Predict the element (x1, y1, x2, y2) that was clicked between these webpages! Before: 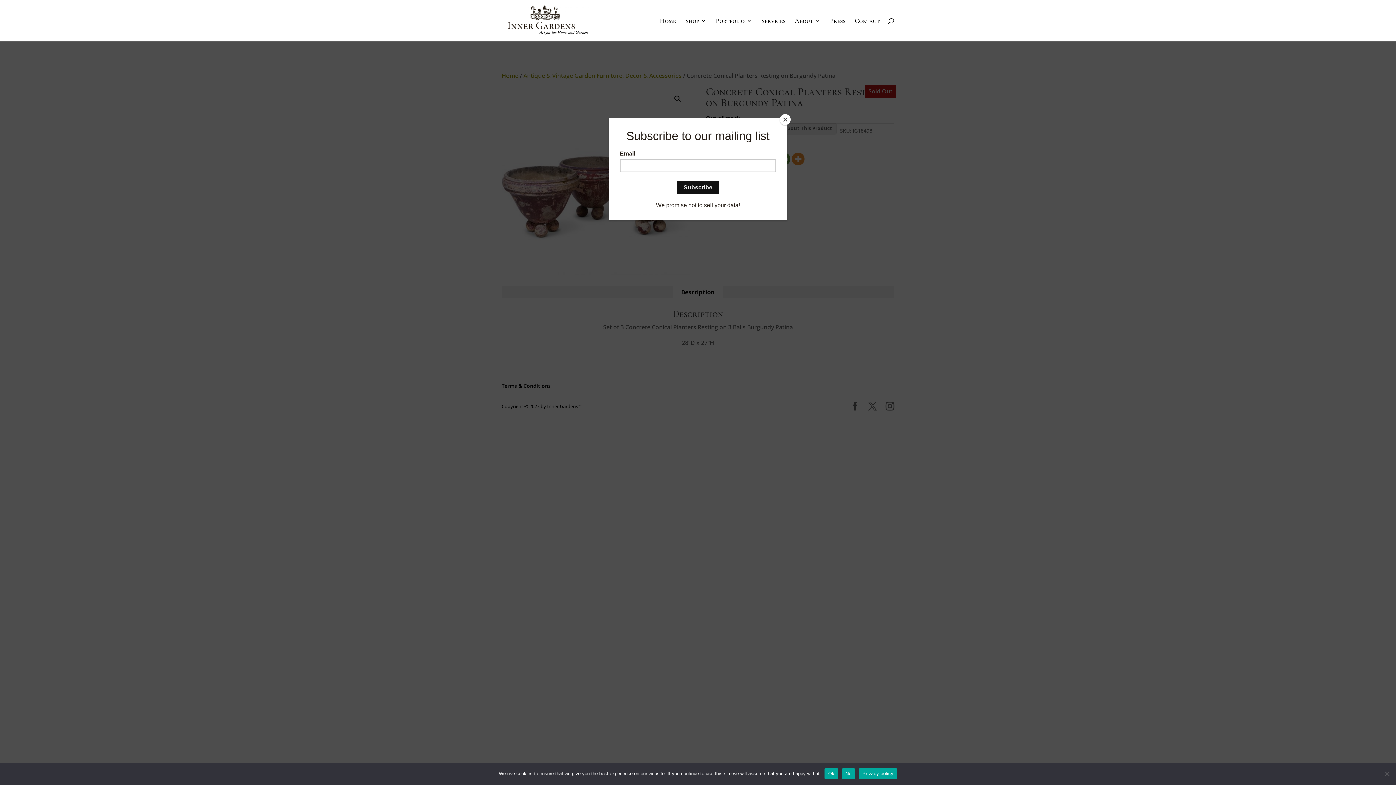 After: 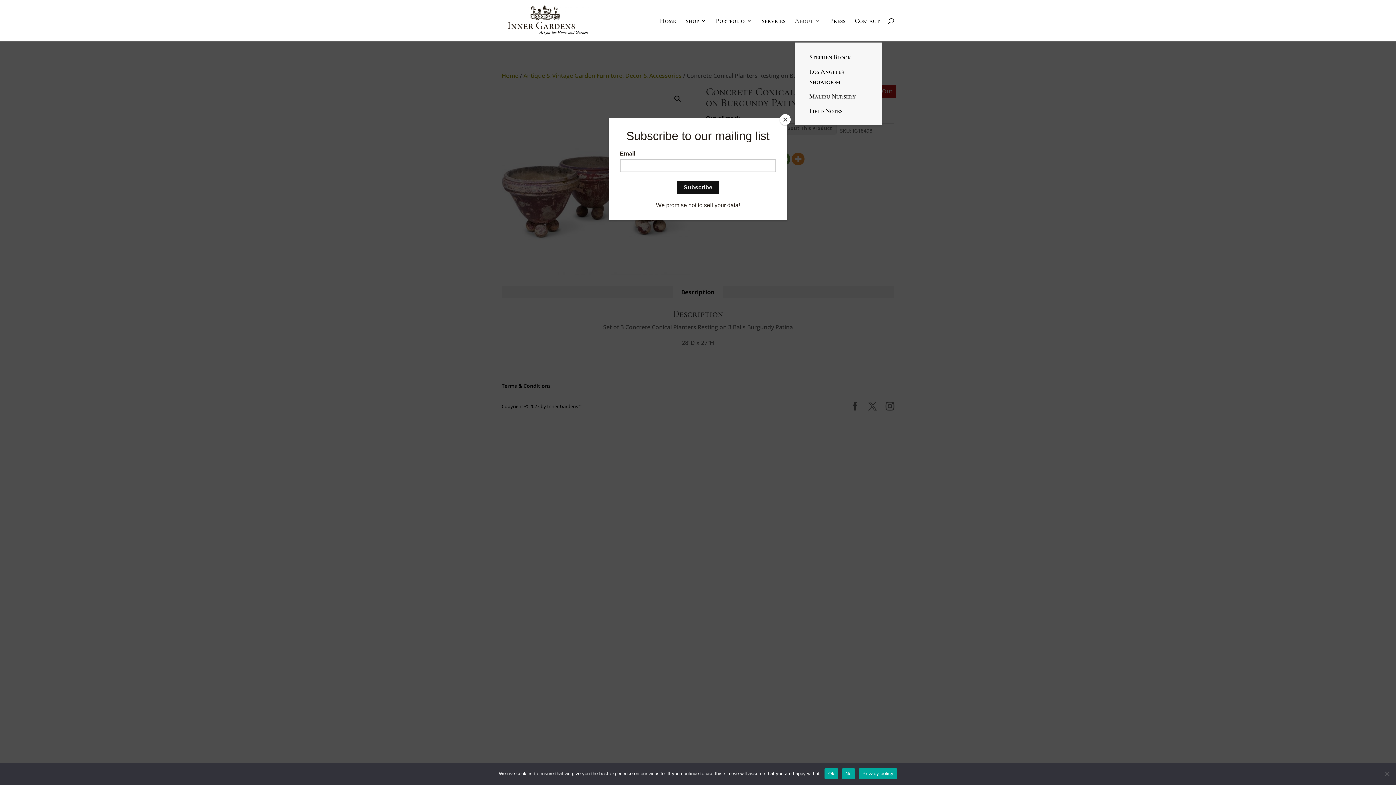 Action: bbox: (794, 18, 820, 41) label: About